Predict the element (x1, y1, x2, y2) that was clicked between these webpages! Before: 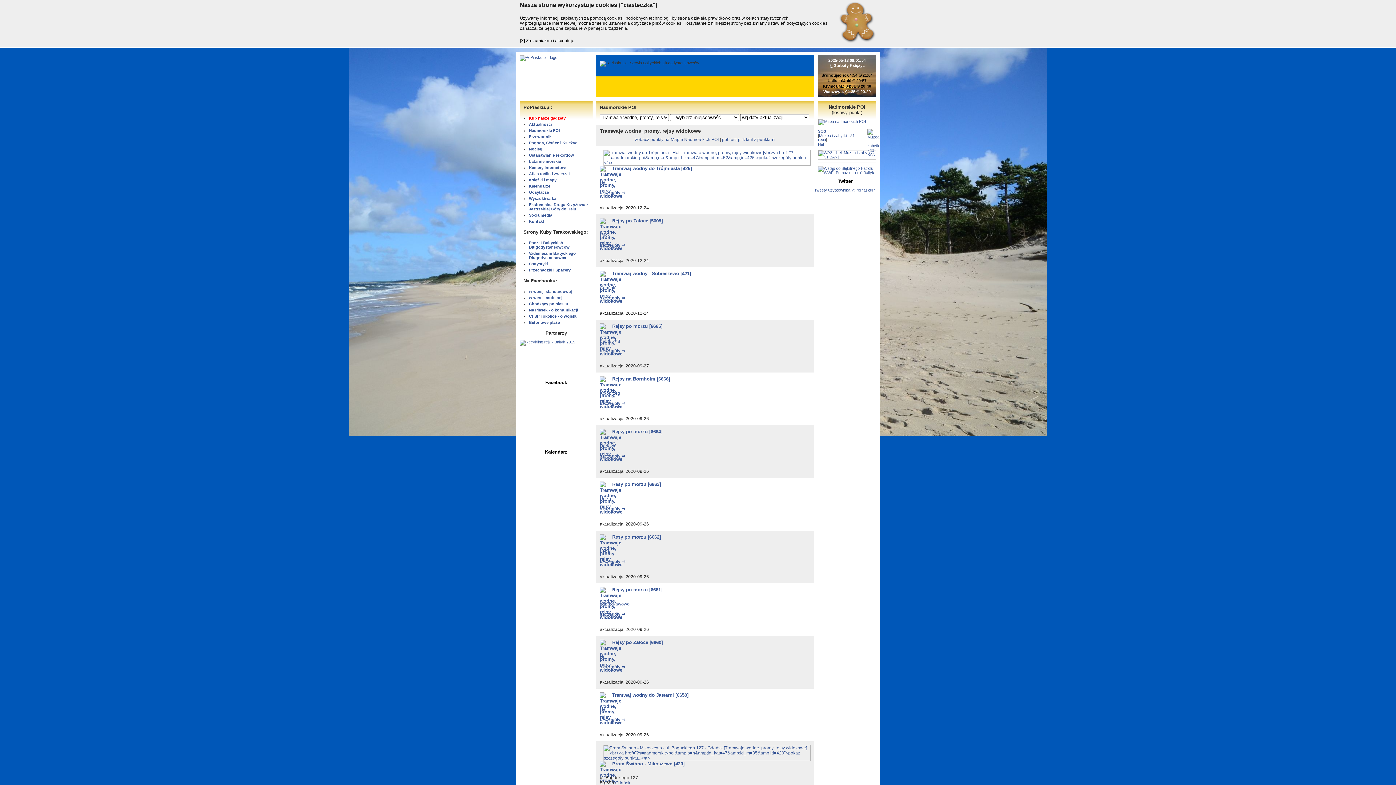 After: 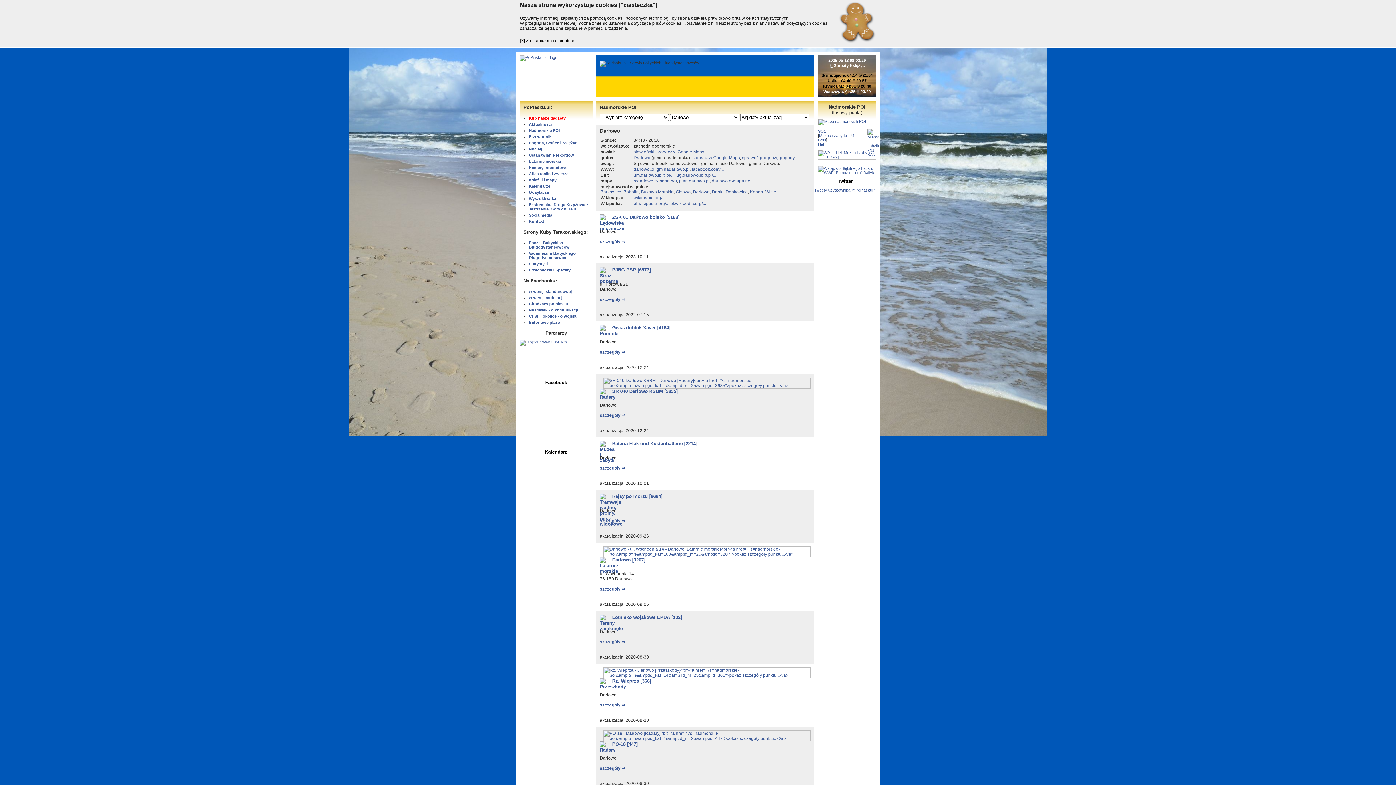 Action: bbox: (600, 443, 616, 448) label: Darłowo